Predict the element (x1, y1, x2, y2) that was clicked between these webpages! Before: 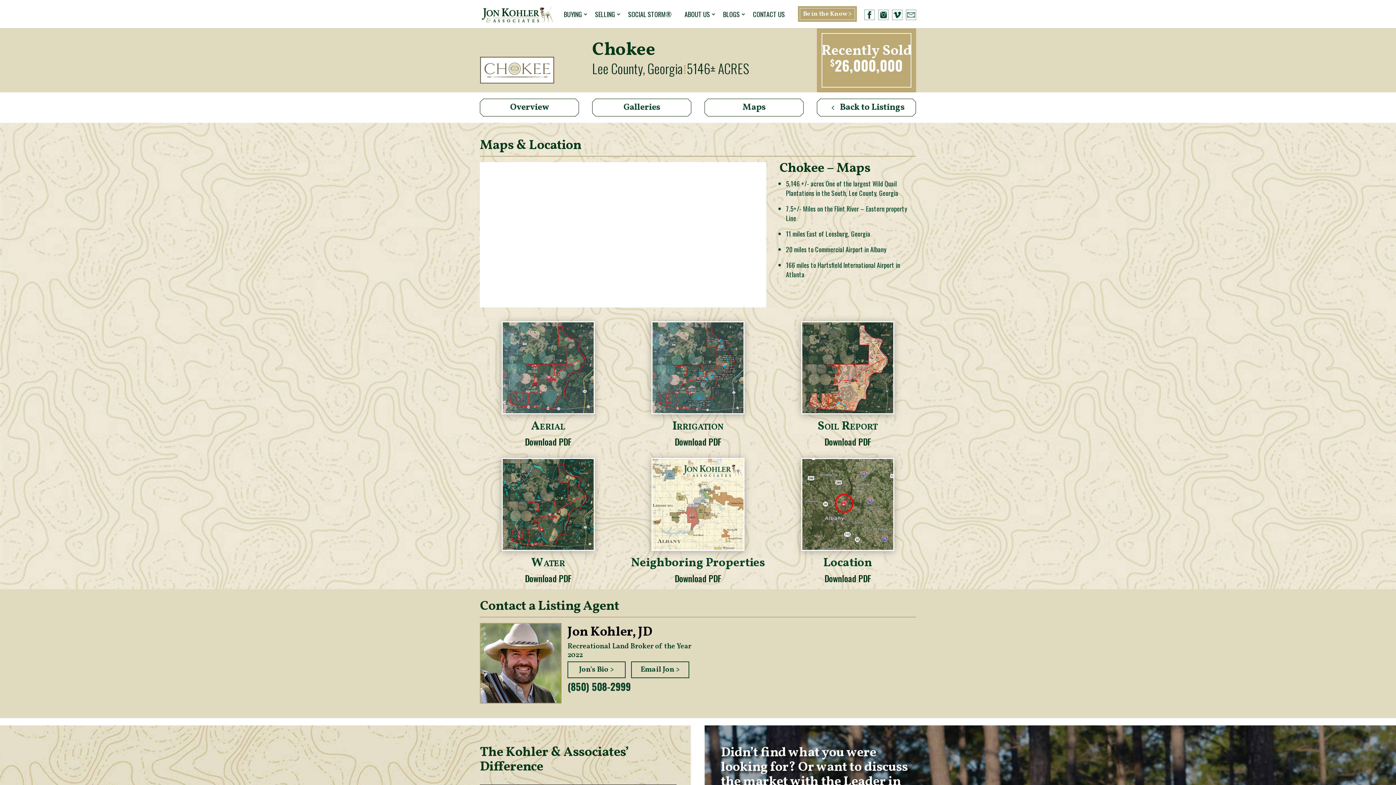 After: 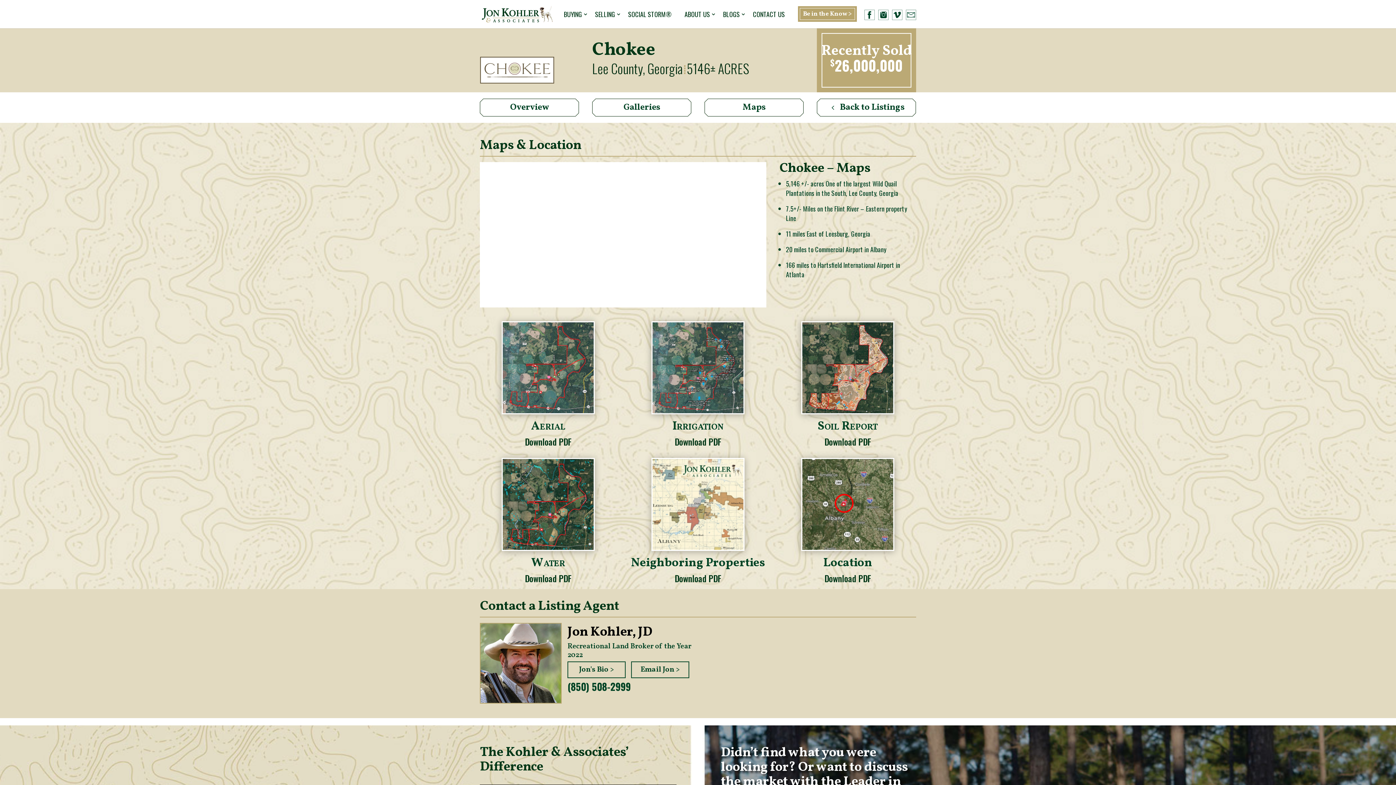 Action: bbox: (674, 435, 721, 448) label: Download PDF